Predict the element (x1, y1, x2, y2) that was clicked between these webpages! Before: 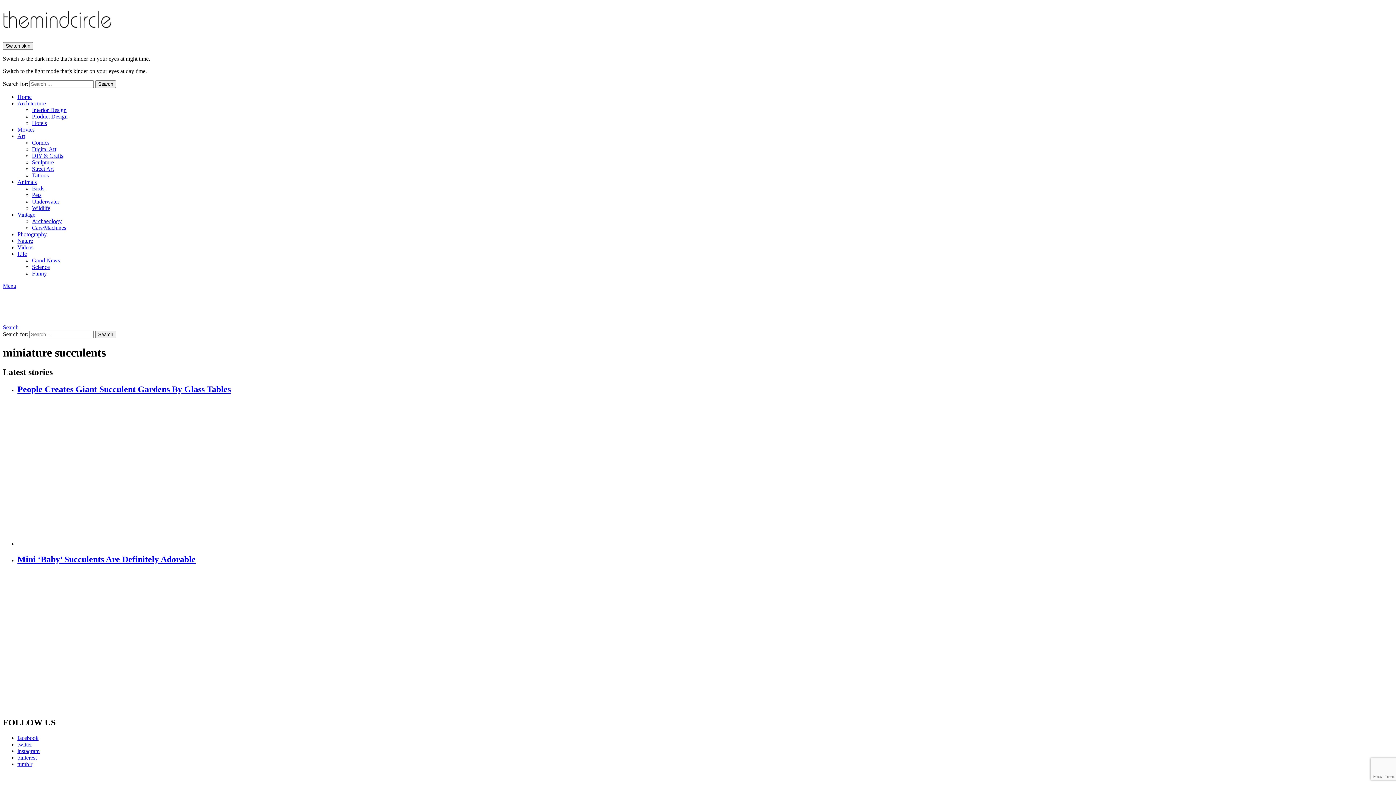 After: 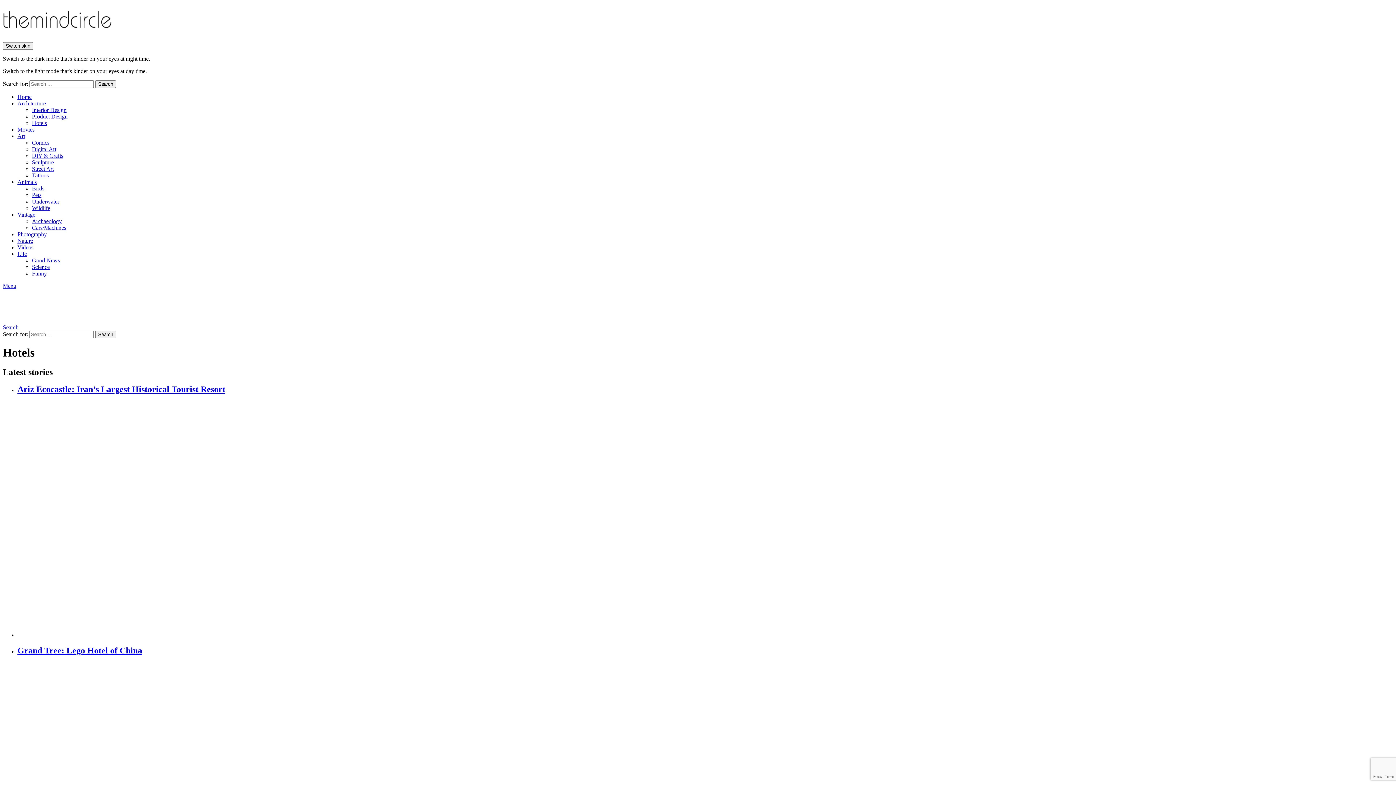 Action: label: Hotels bbox: (32, 120, 46, 126)